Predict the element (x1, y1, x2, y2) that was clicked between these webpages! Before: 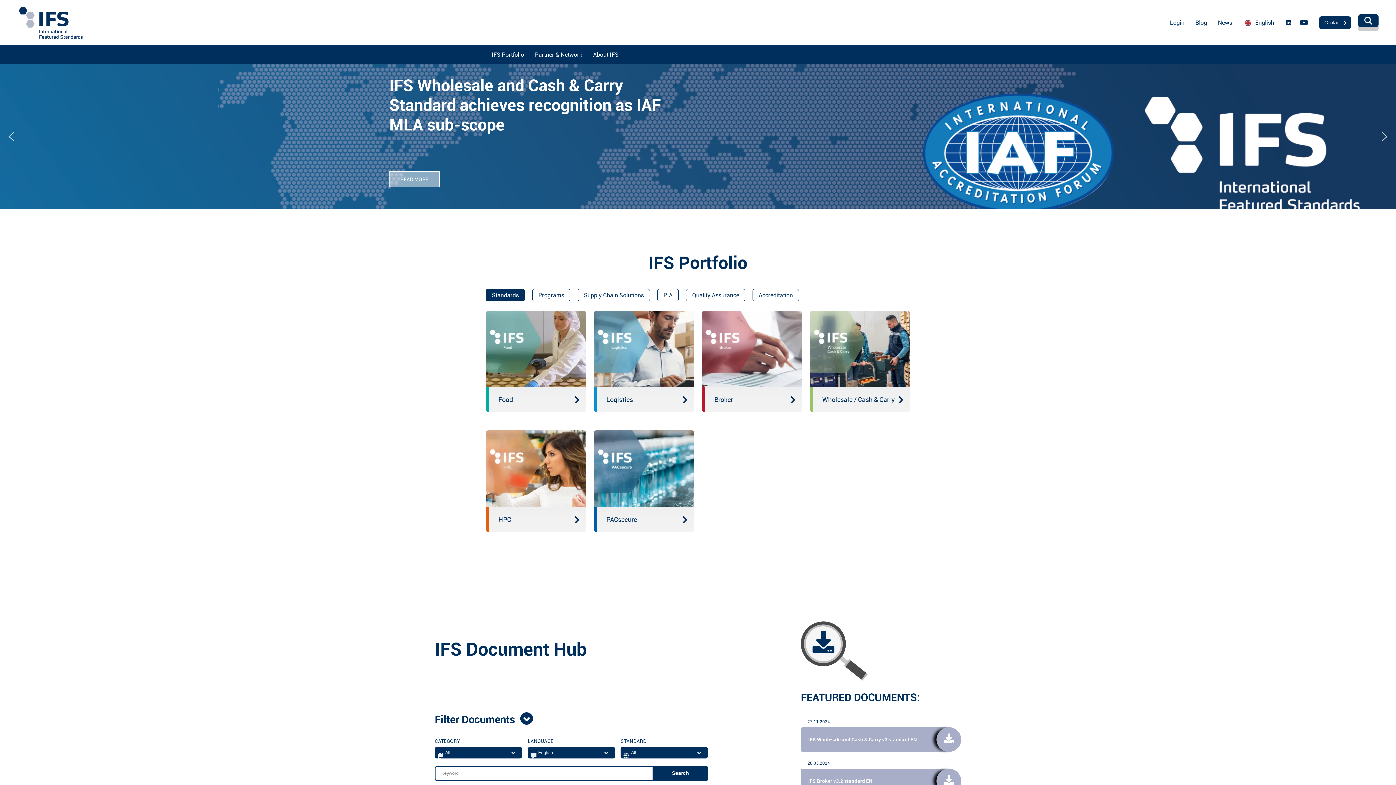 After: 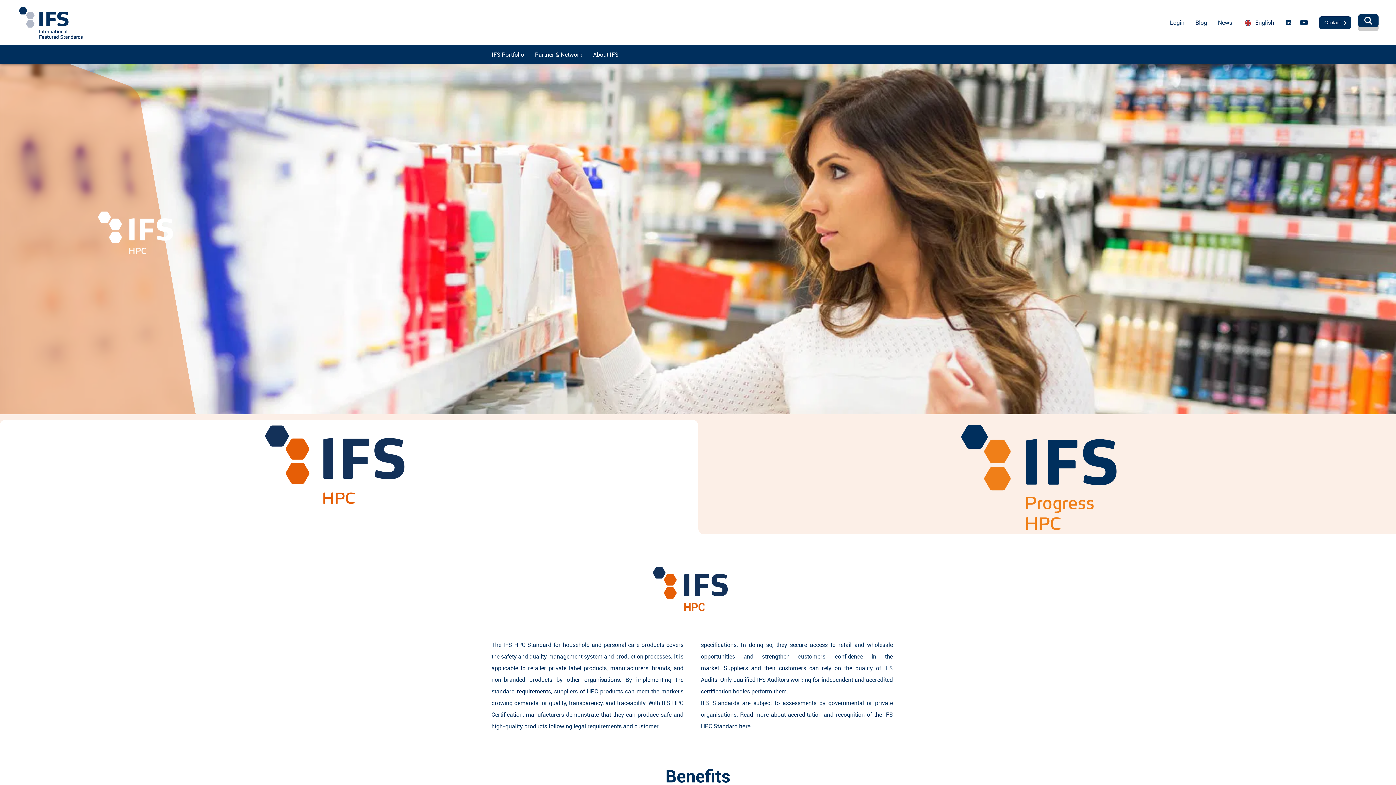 Action: bbox: (485, 430, 586, 532) label: HPC